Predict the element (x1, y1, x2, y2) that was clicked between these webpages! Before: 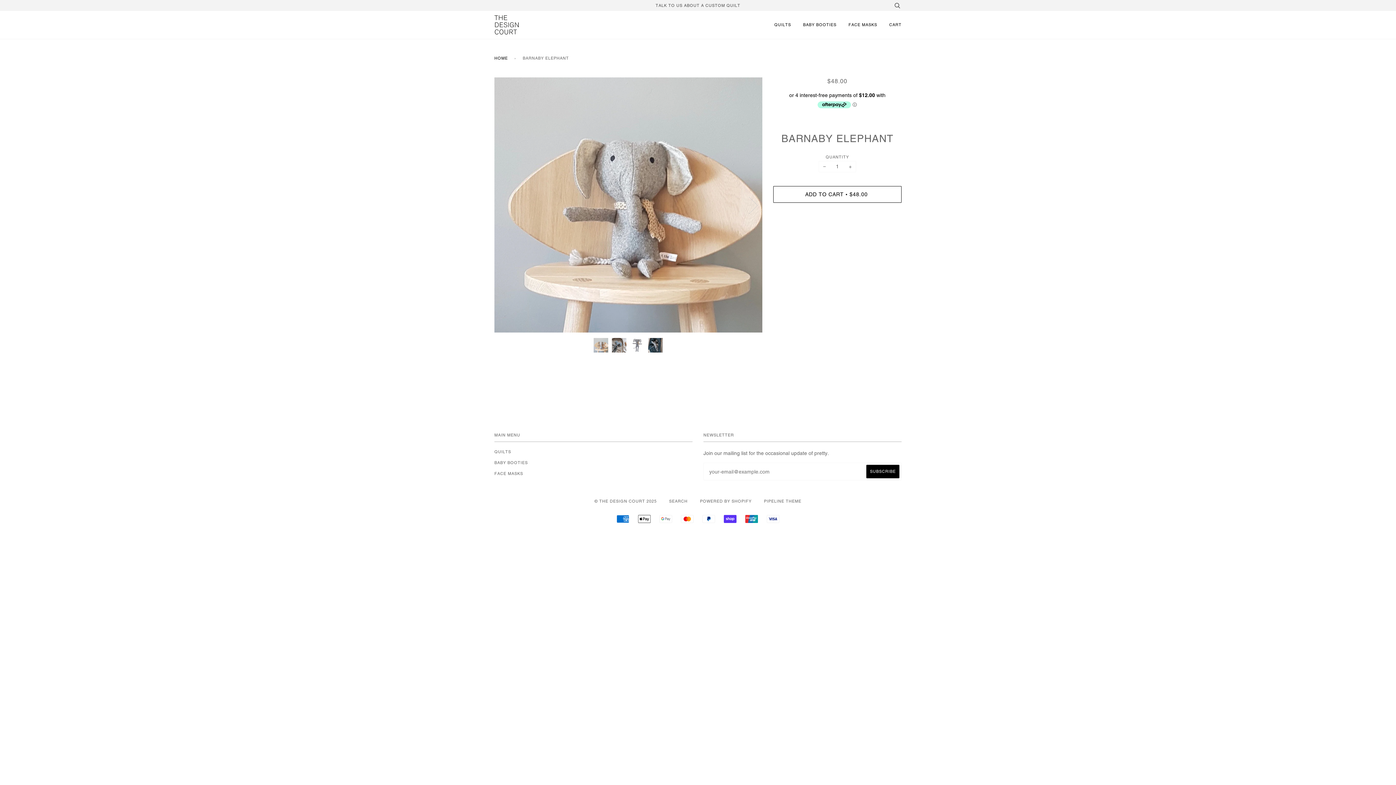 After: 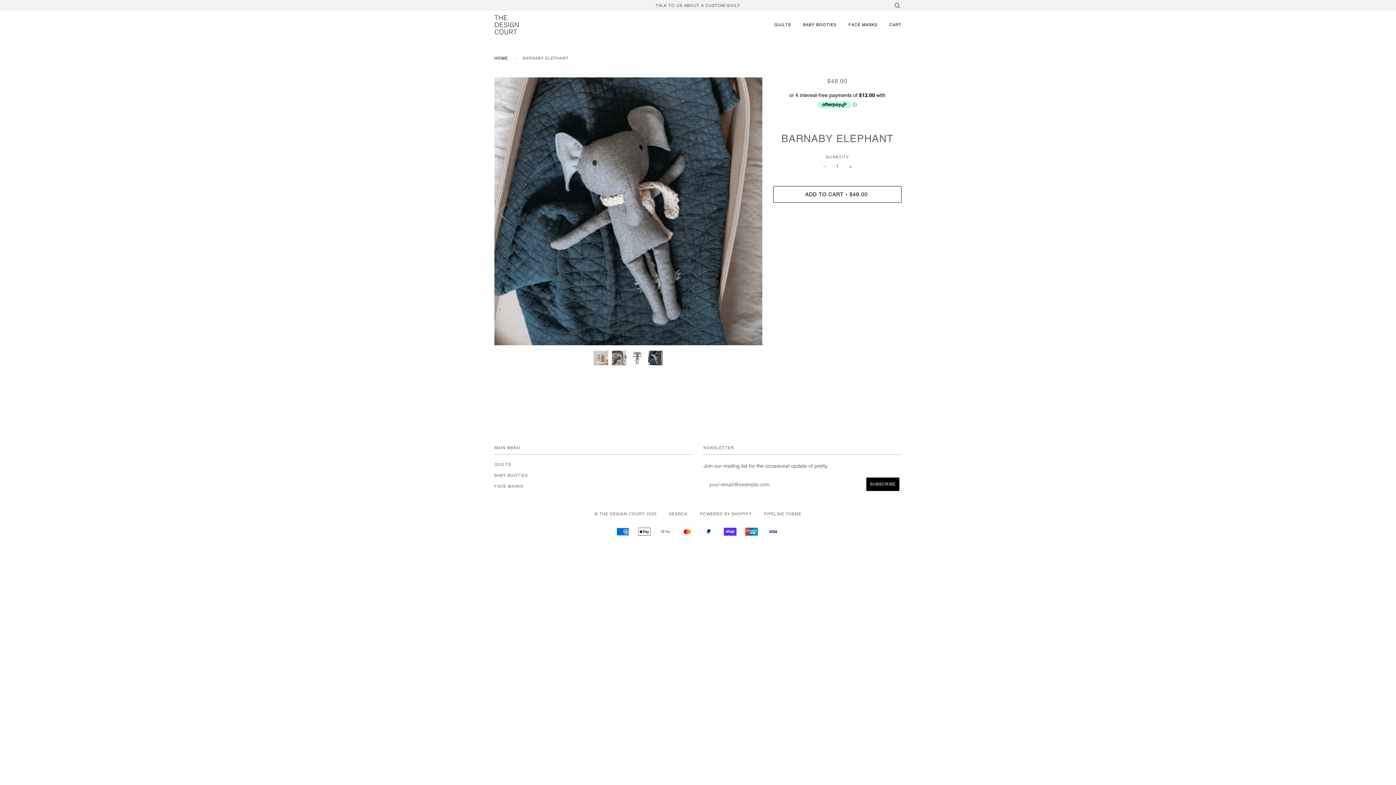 Action: label: Previous bbox: (494, 160, 519, 250)